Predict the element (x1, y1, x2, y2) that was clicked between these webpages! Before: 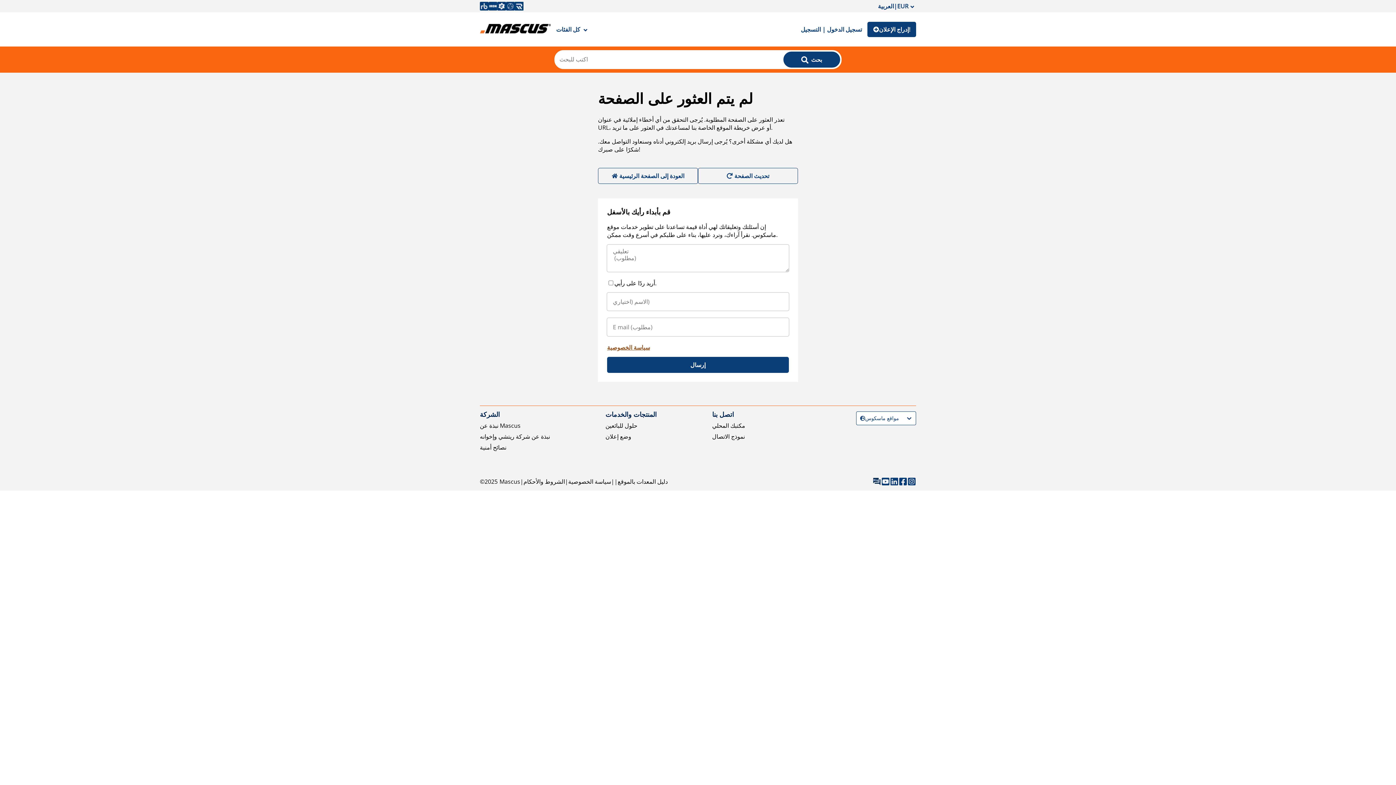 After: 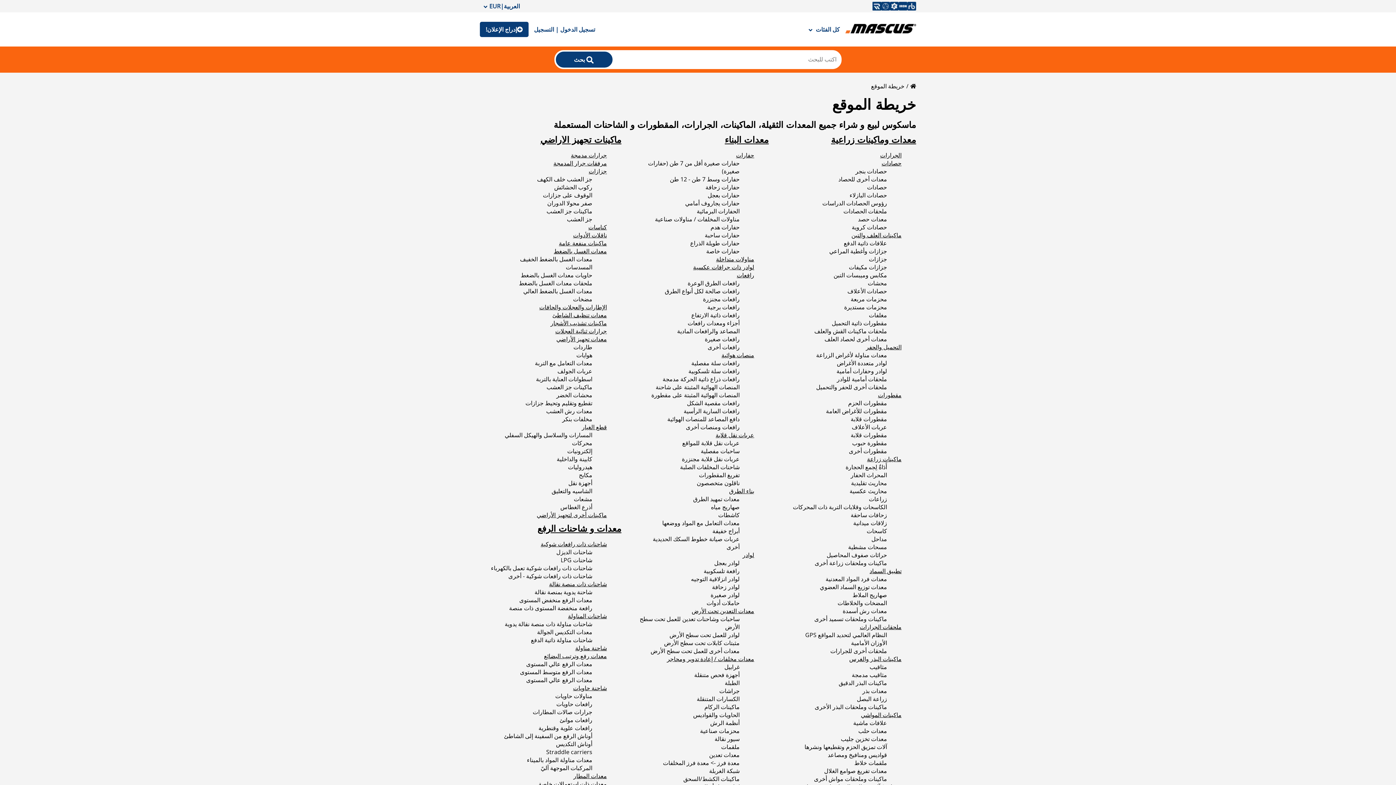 Action: bbox: (617, 477, 668, 485) label: دليل المعدات بالموقع